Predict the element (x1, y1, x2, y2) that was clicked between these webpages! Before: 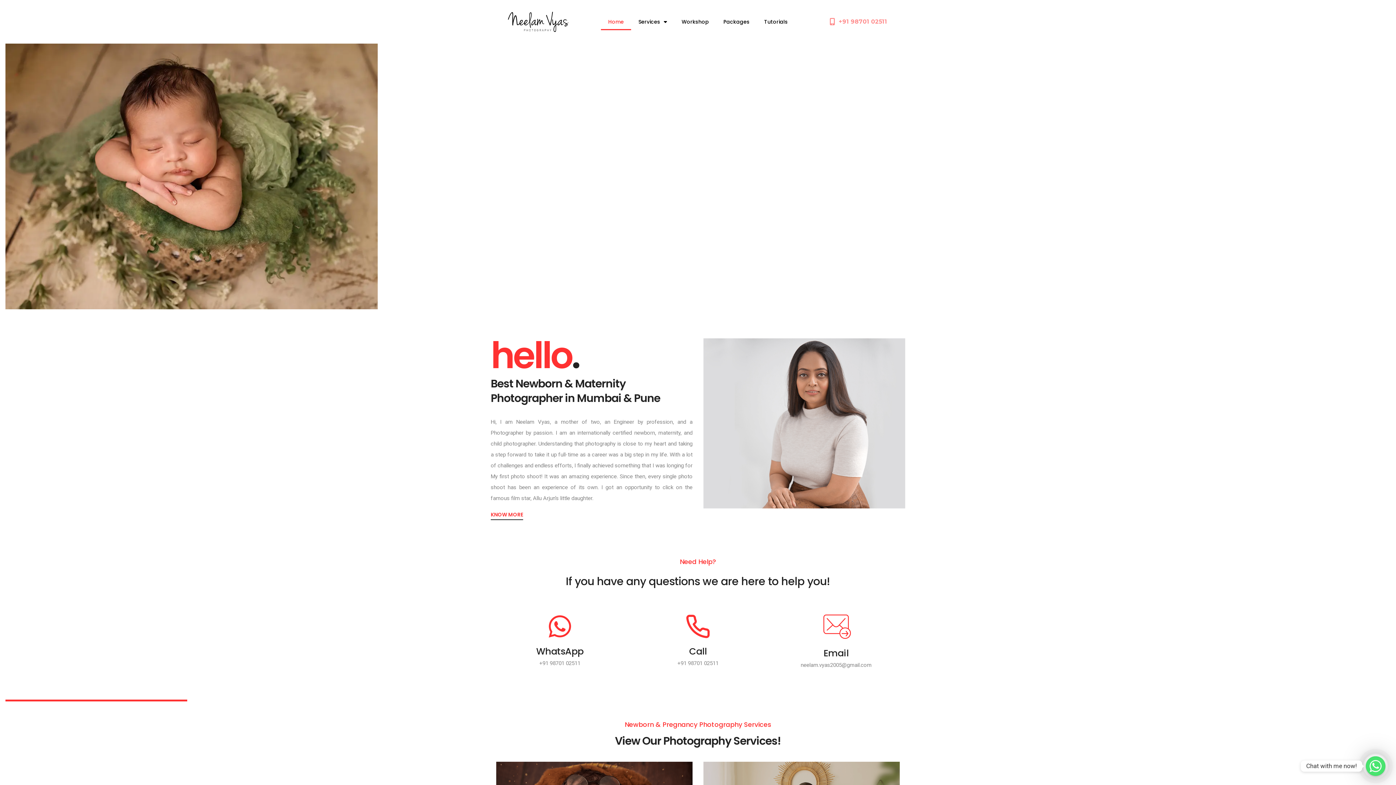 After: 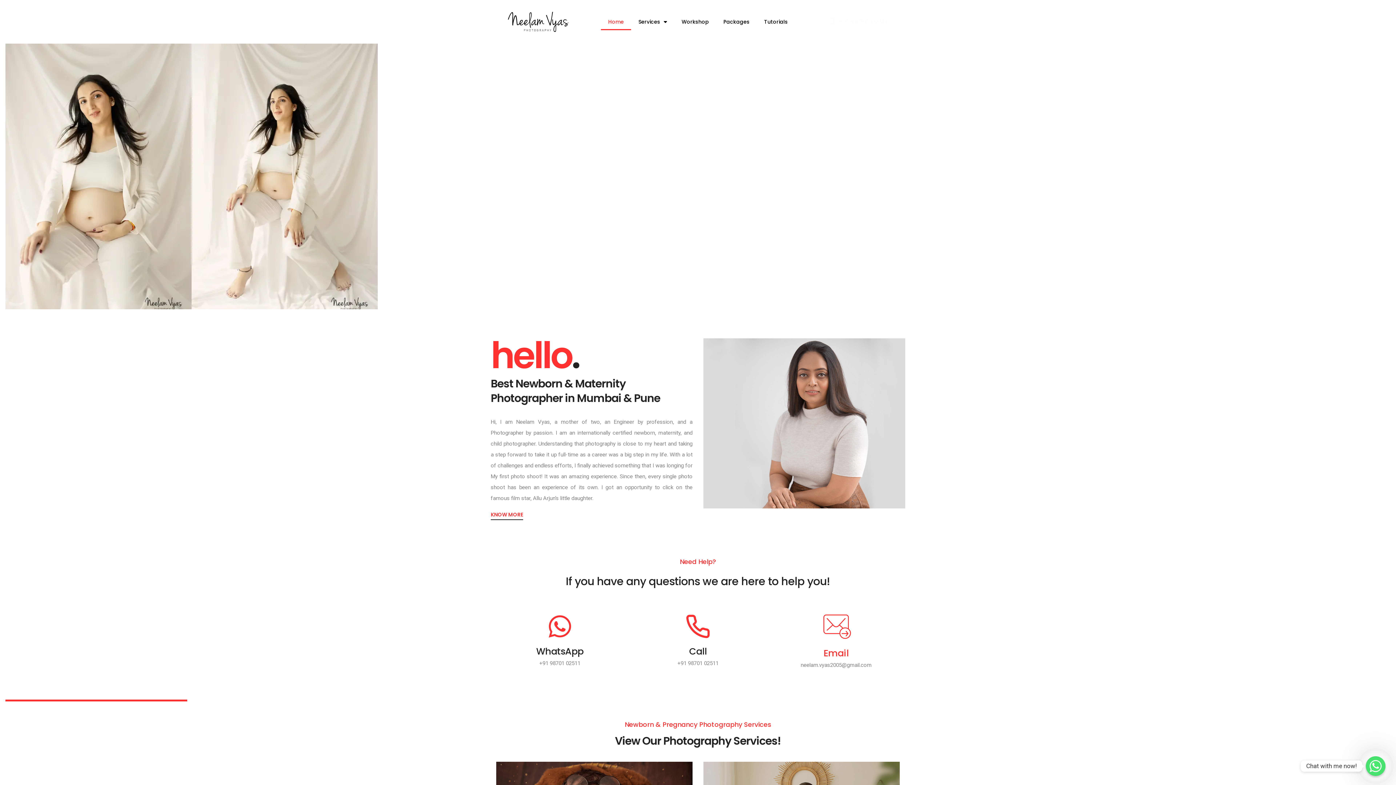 Action: label: Email bbox: (823, 647, 848, 659)